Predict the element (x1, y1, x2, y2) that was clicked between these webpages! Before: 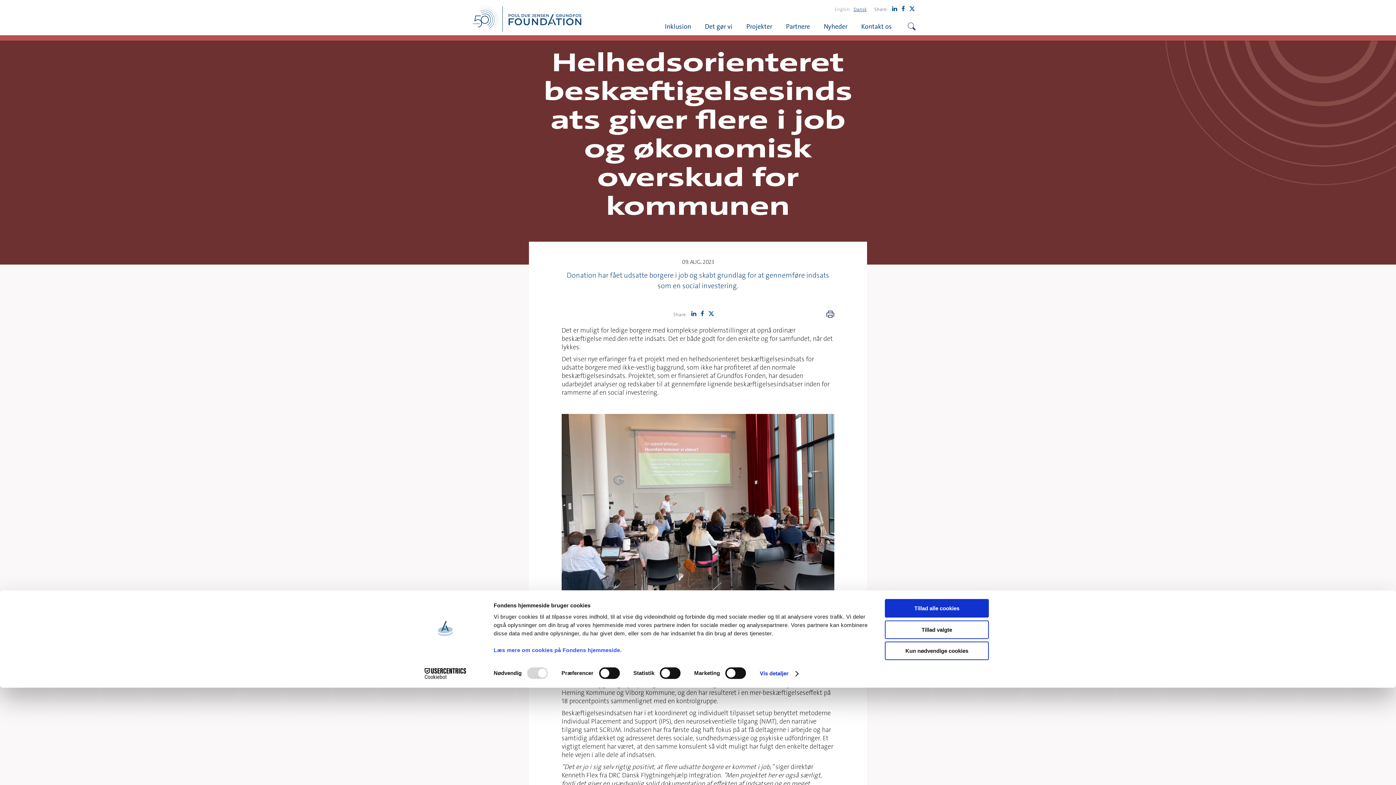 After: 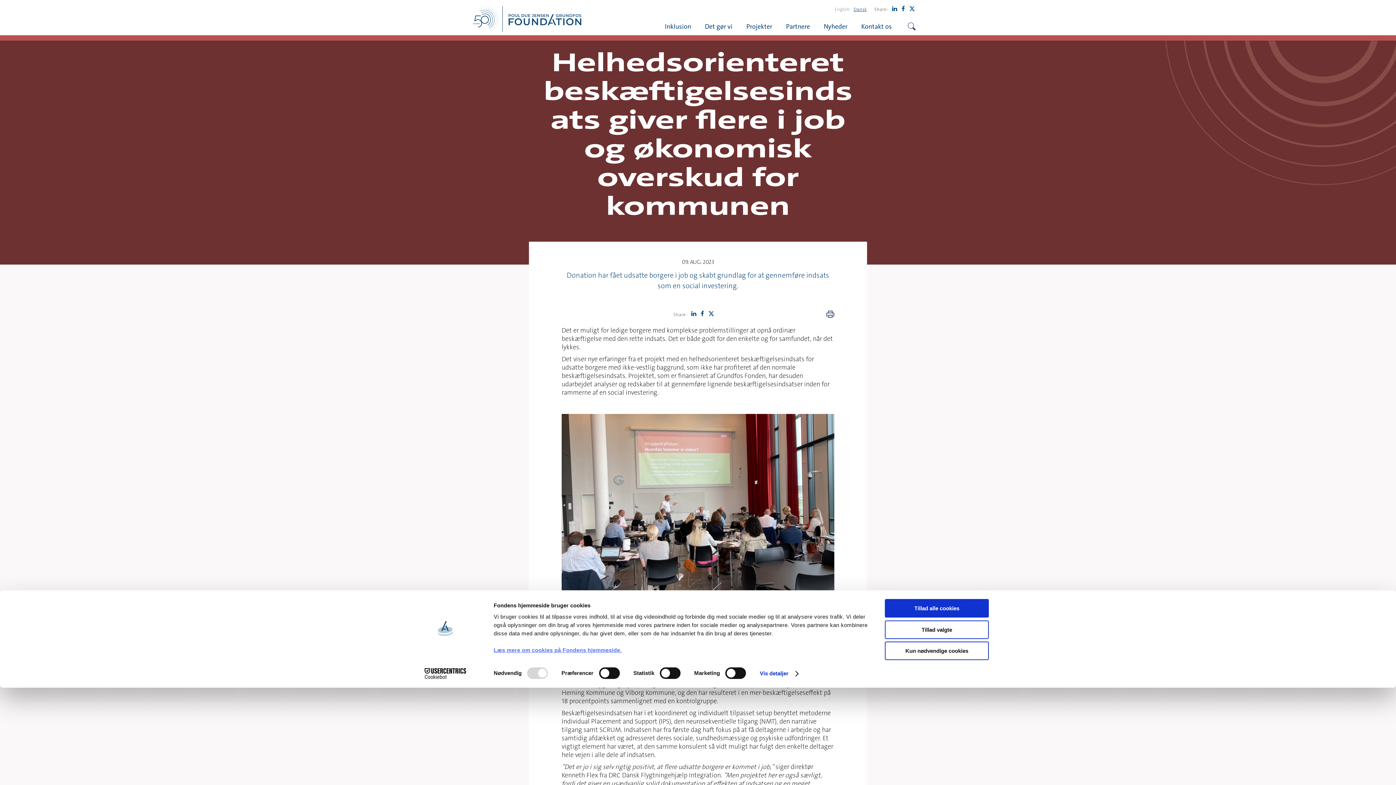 Action: label: Læs mere om cookies på Fondens hjemmeside. bbox: (493, 647, 621, 653)